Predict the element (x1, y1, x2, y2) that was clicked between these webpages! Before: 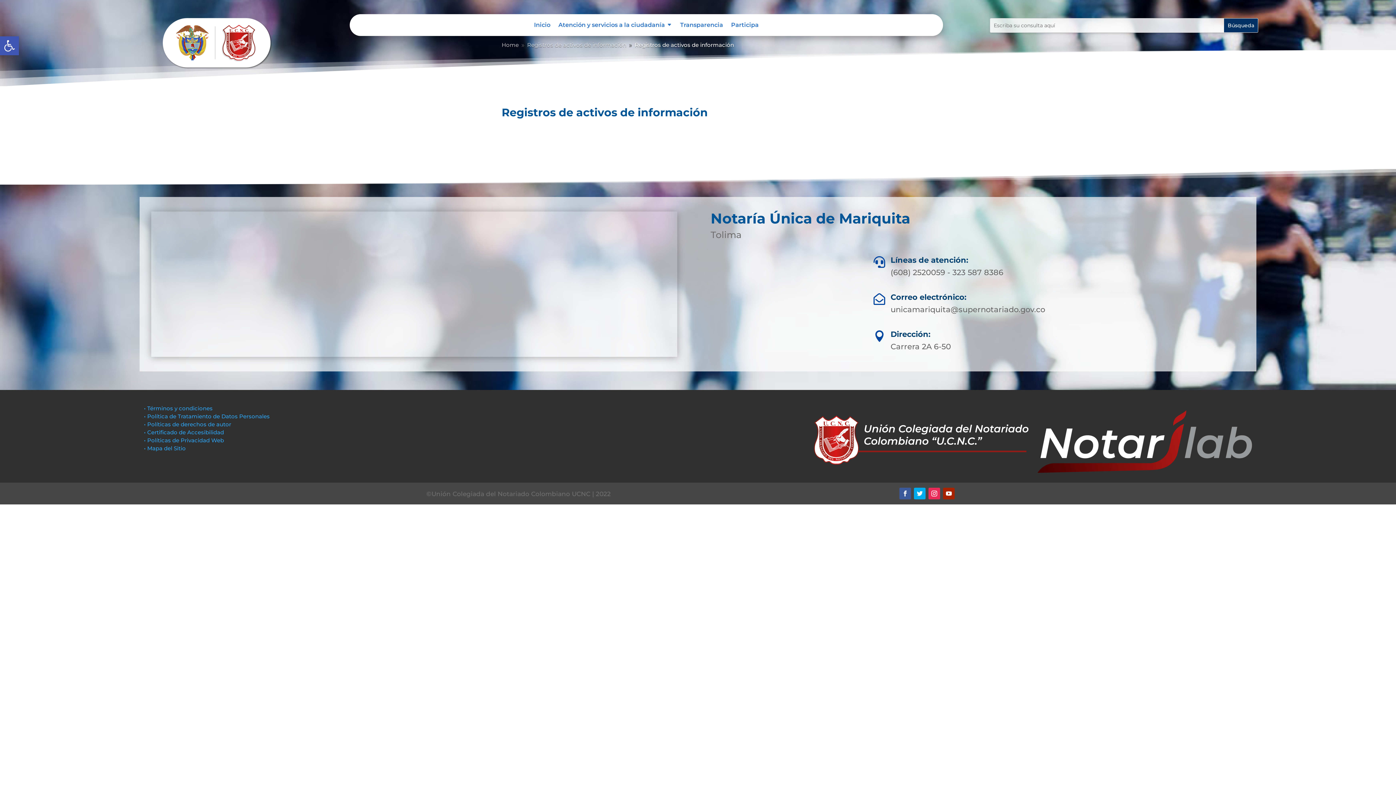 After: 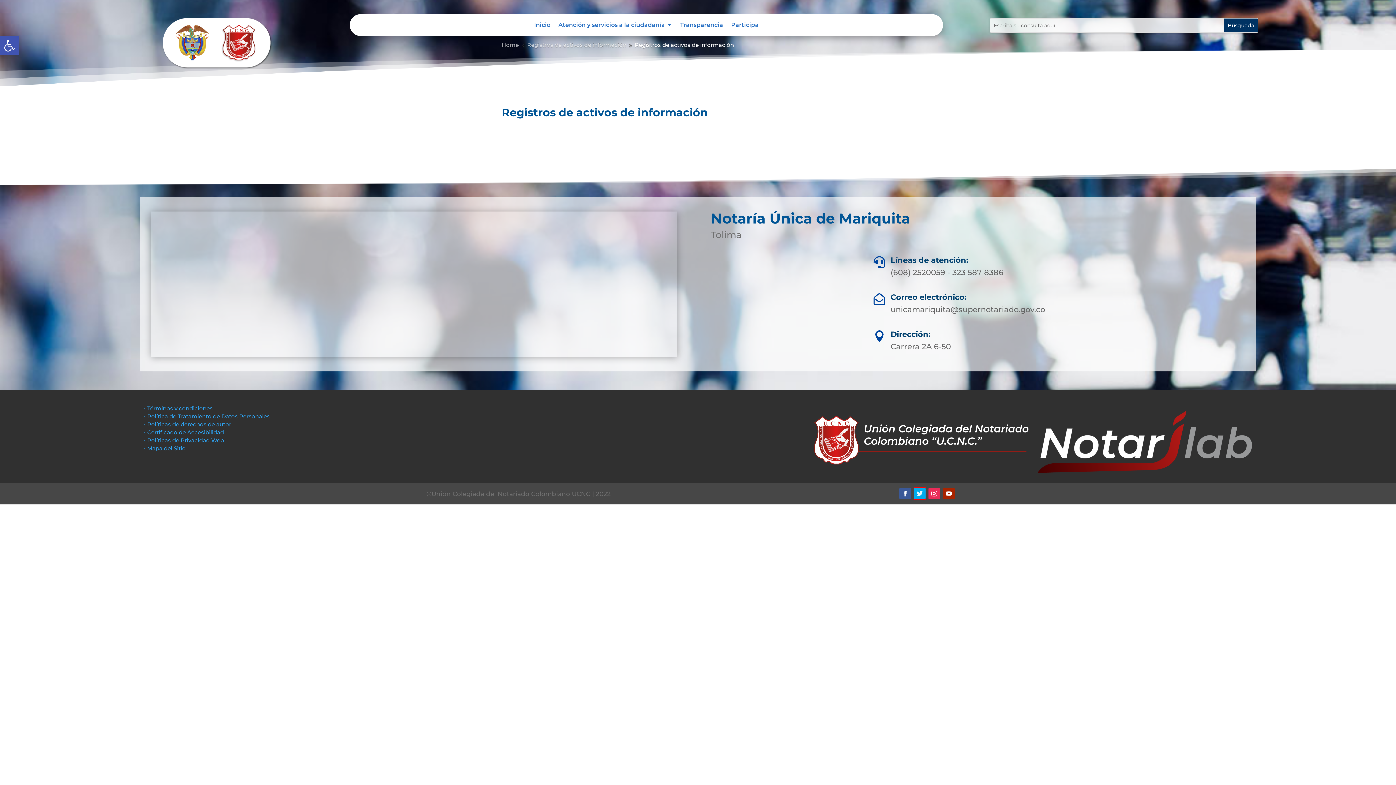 Action: bbox: (914, 488, 925, 499)